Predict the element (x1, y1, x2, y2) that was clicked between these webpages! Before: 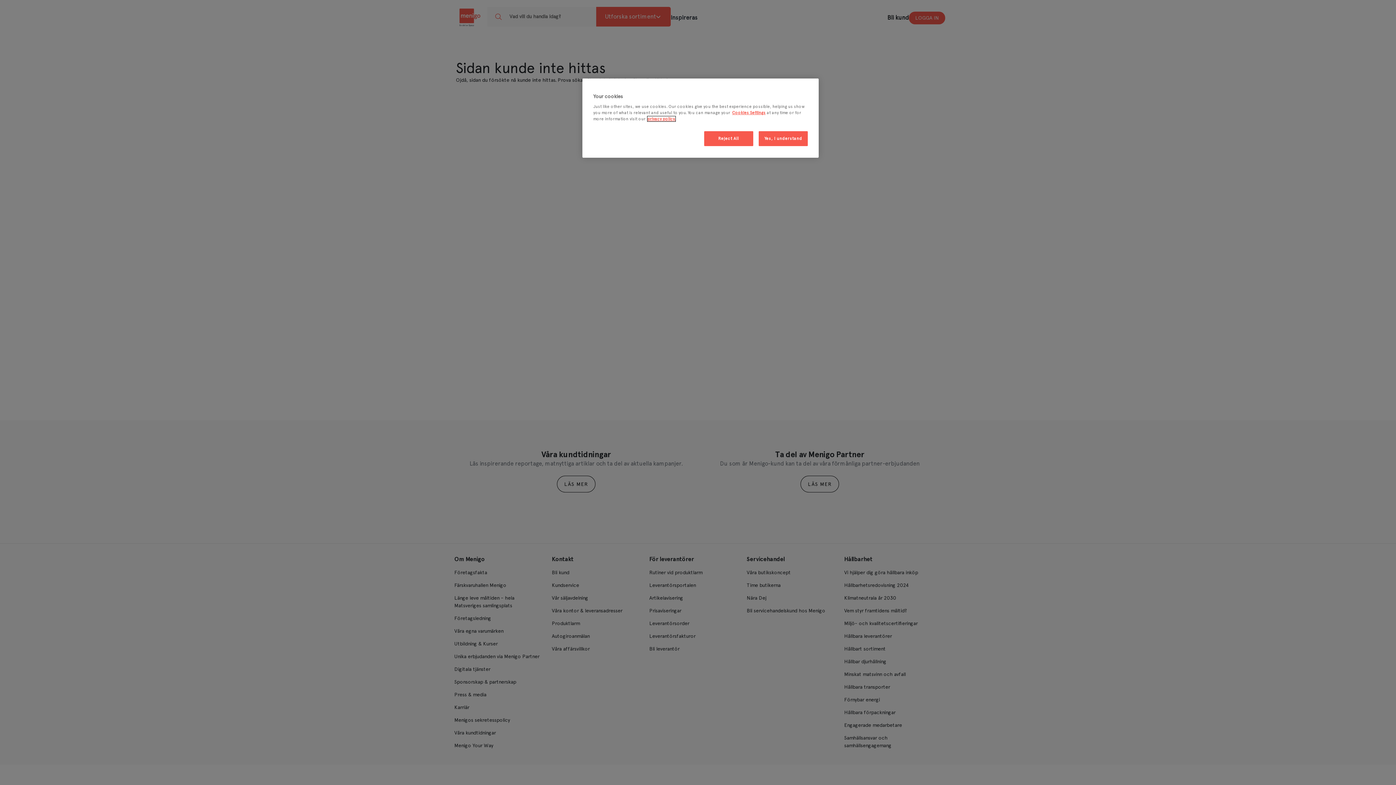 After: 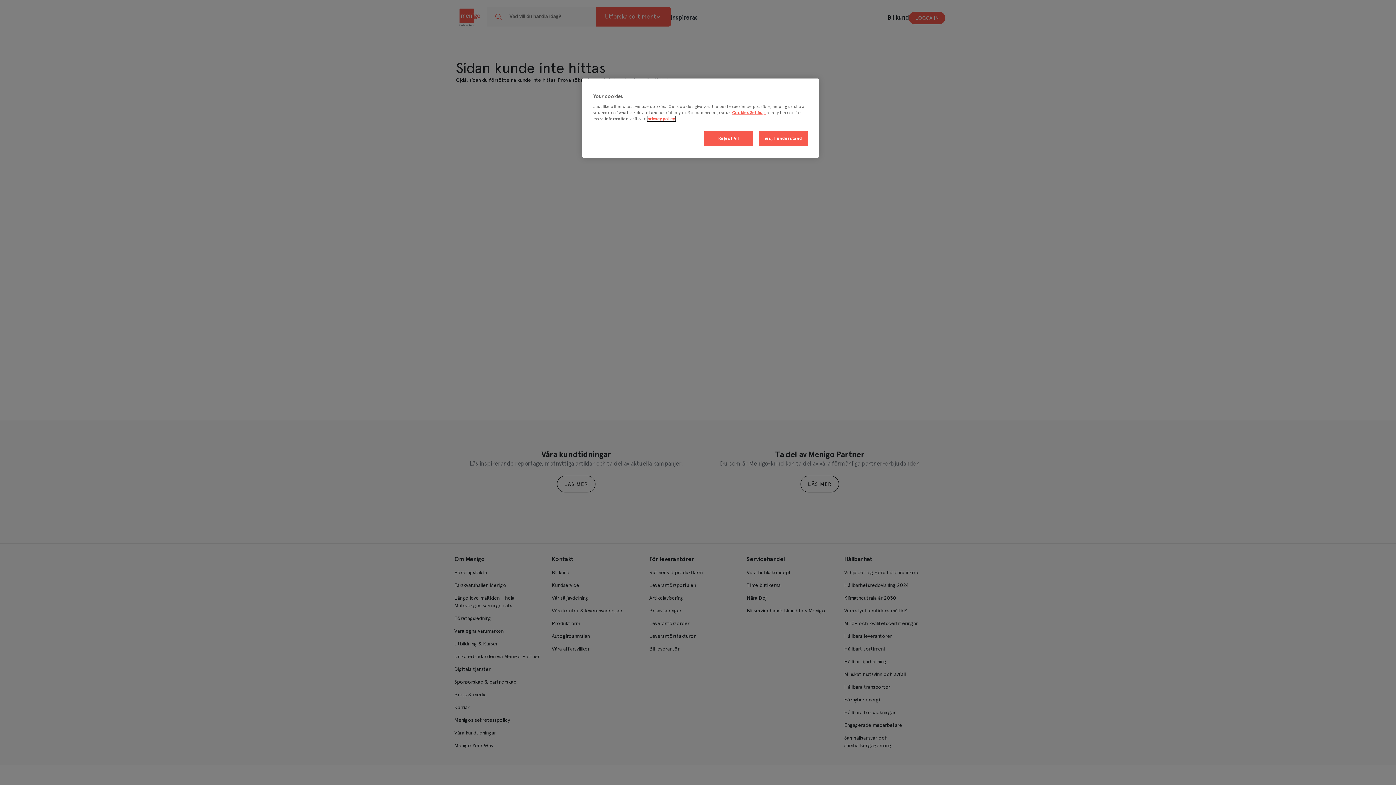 Action: bbox: (647, 116, 675, 121) label: More information about your privacy, opens in a new tab